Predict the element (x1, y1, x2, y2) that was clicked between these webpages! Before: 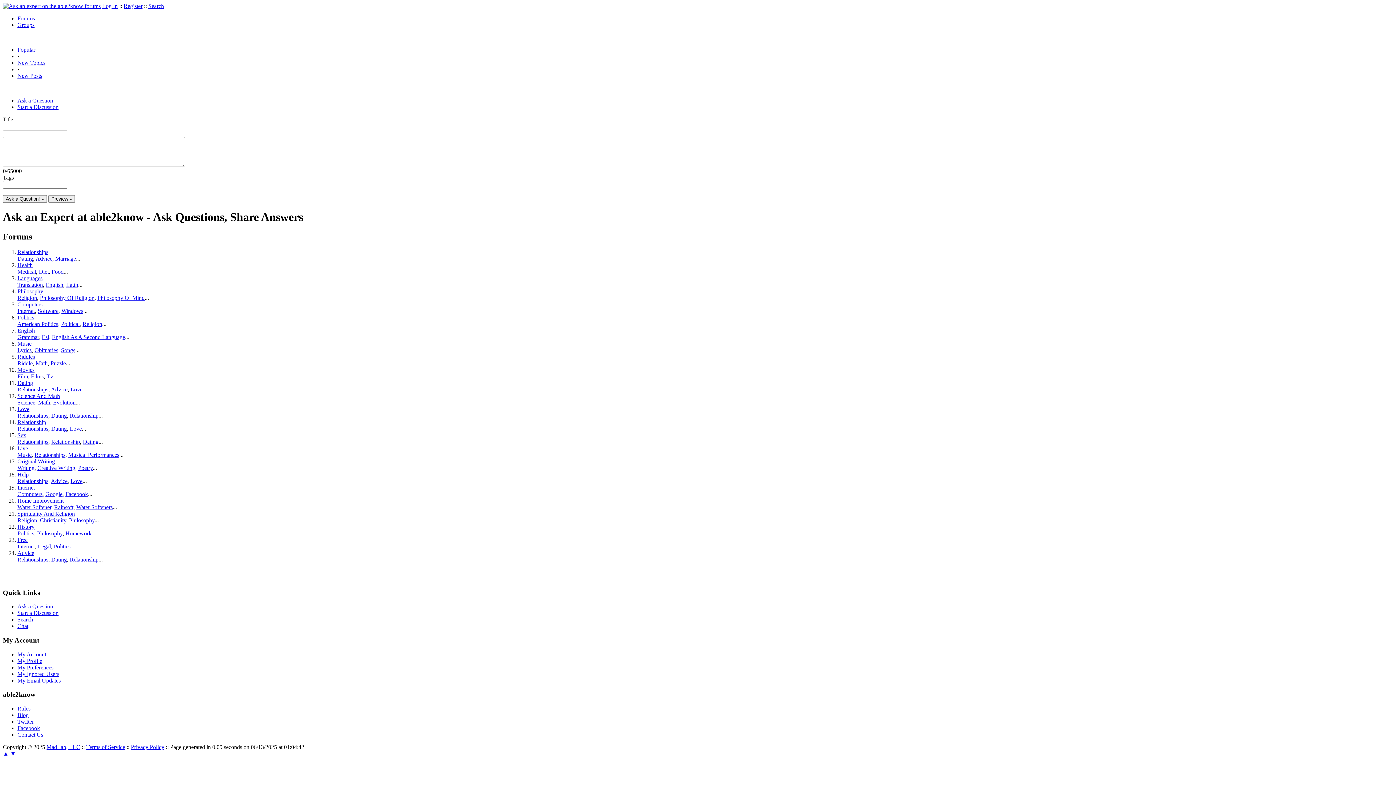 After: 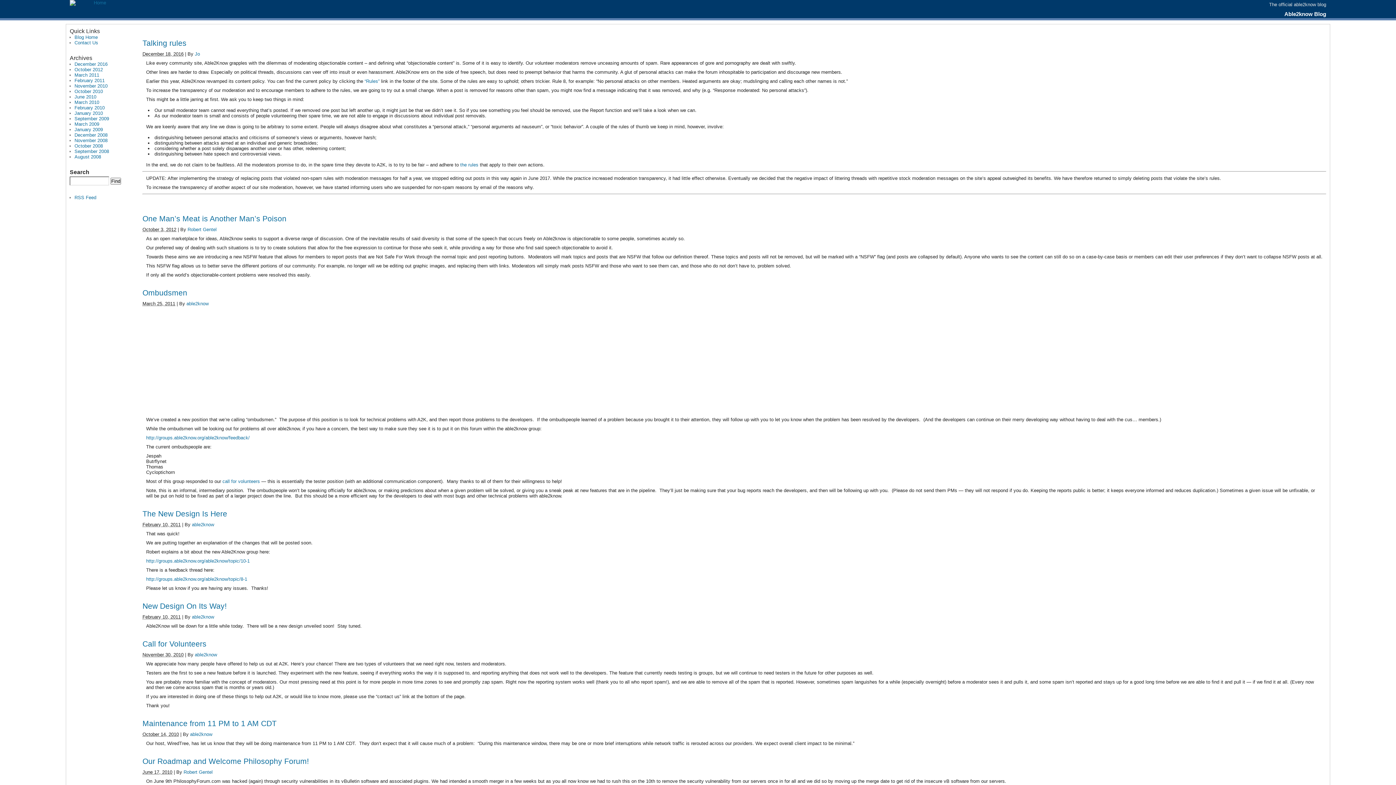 Action: bbox: (17, 712, 28, 718) label: Blog